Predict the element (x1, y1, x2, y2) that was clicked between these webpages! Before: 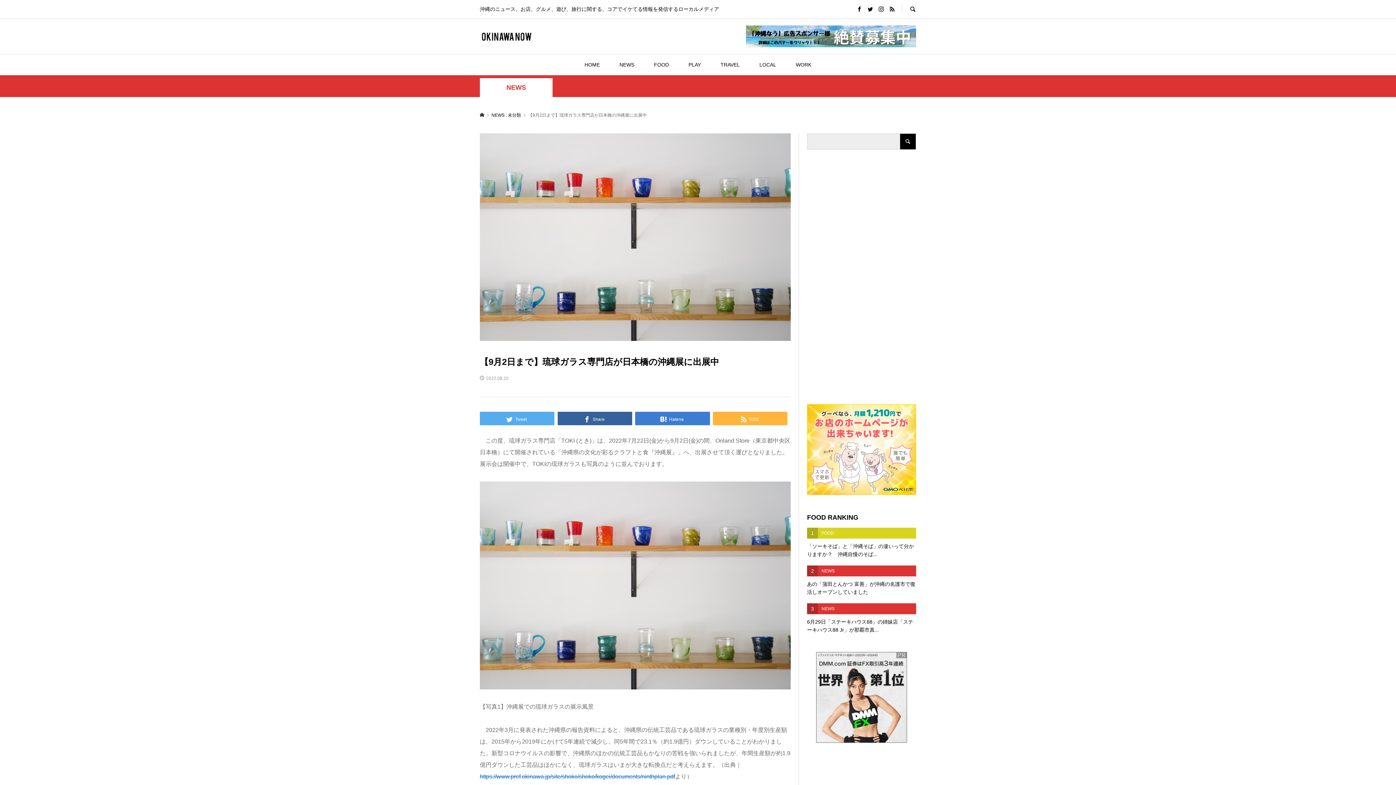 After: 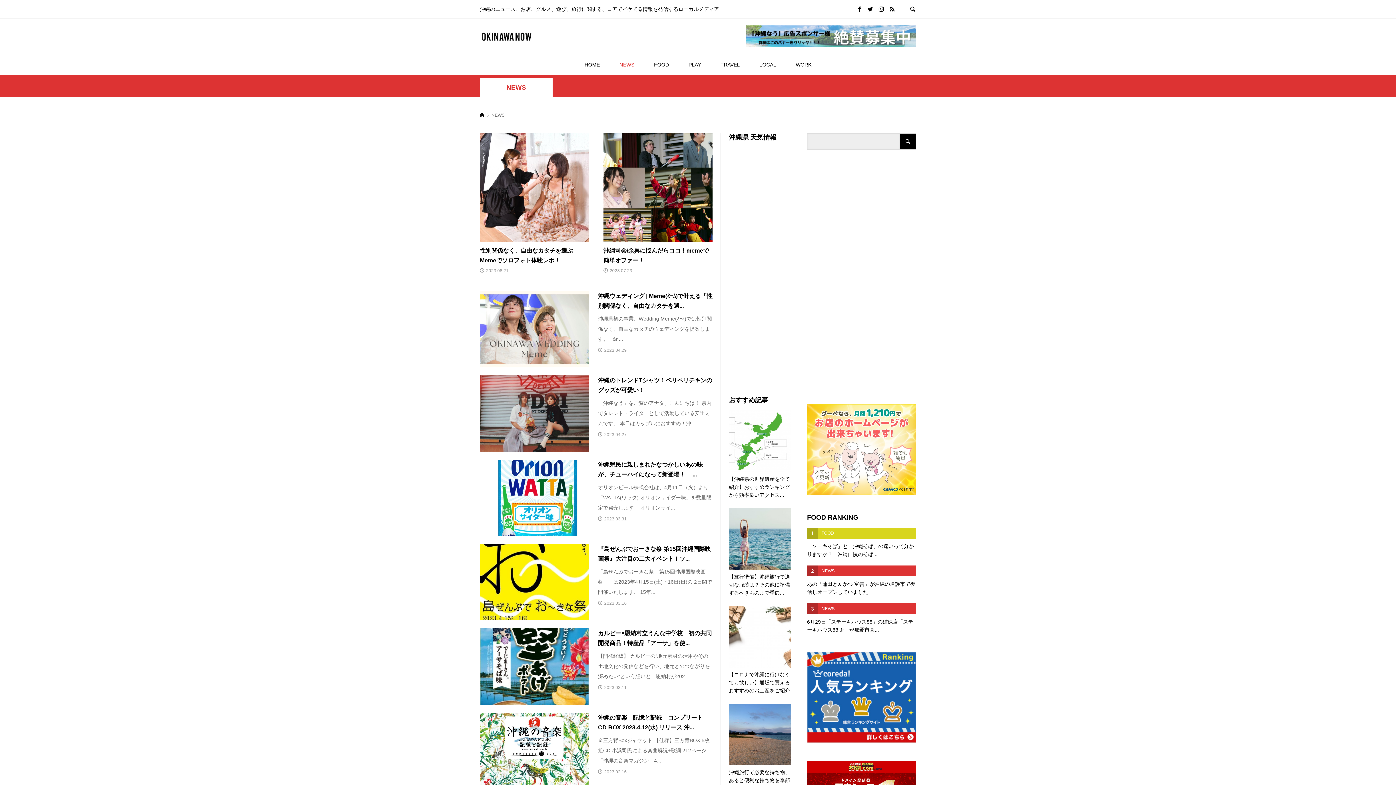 Action: bbox: (491, 112, 505, 117) label: NEWS 